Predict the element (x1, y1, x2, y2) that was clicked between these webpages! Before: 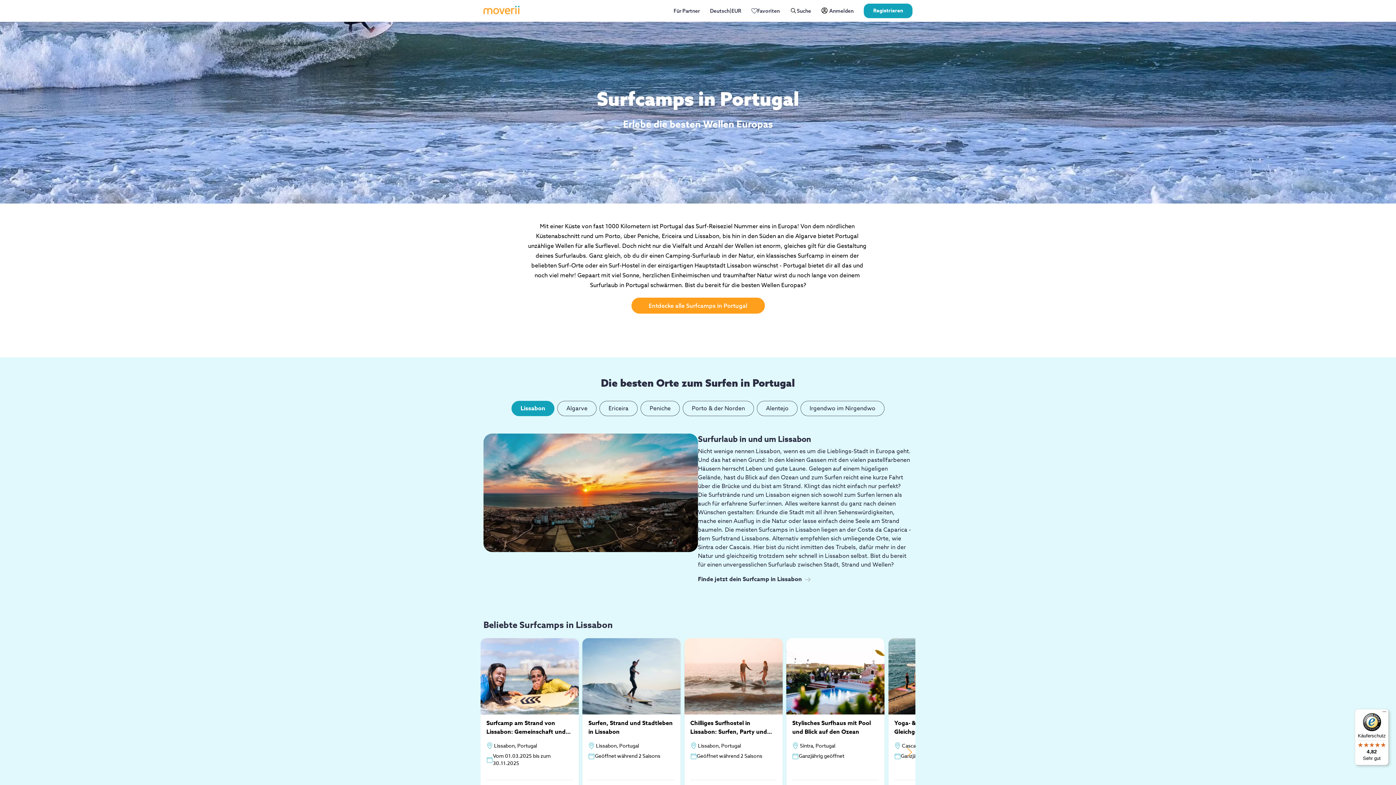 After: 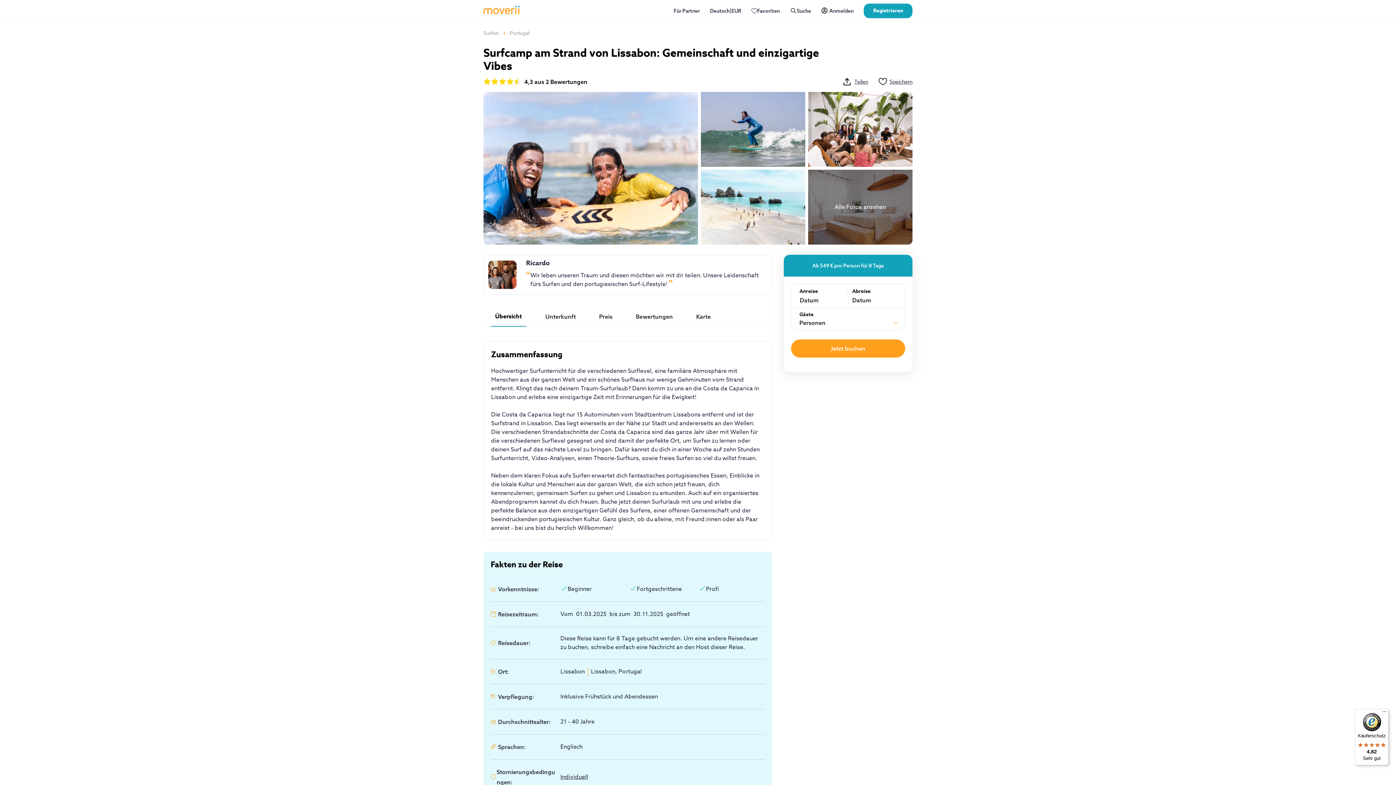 Action: bbox: (480, 714, 578, 834) label: Surfcamp am Strand von Lissabon: Gemeinschaft und einzigartige Vibes

Lissabon, Portugal

Vom 01.03.2025 bis zum 30.11.2025

(2) moverii Bewertungen

Ab 549 €

für 8 Tage

Im Preis enthalten